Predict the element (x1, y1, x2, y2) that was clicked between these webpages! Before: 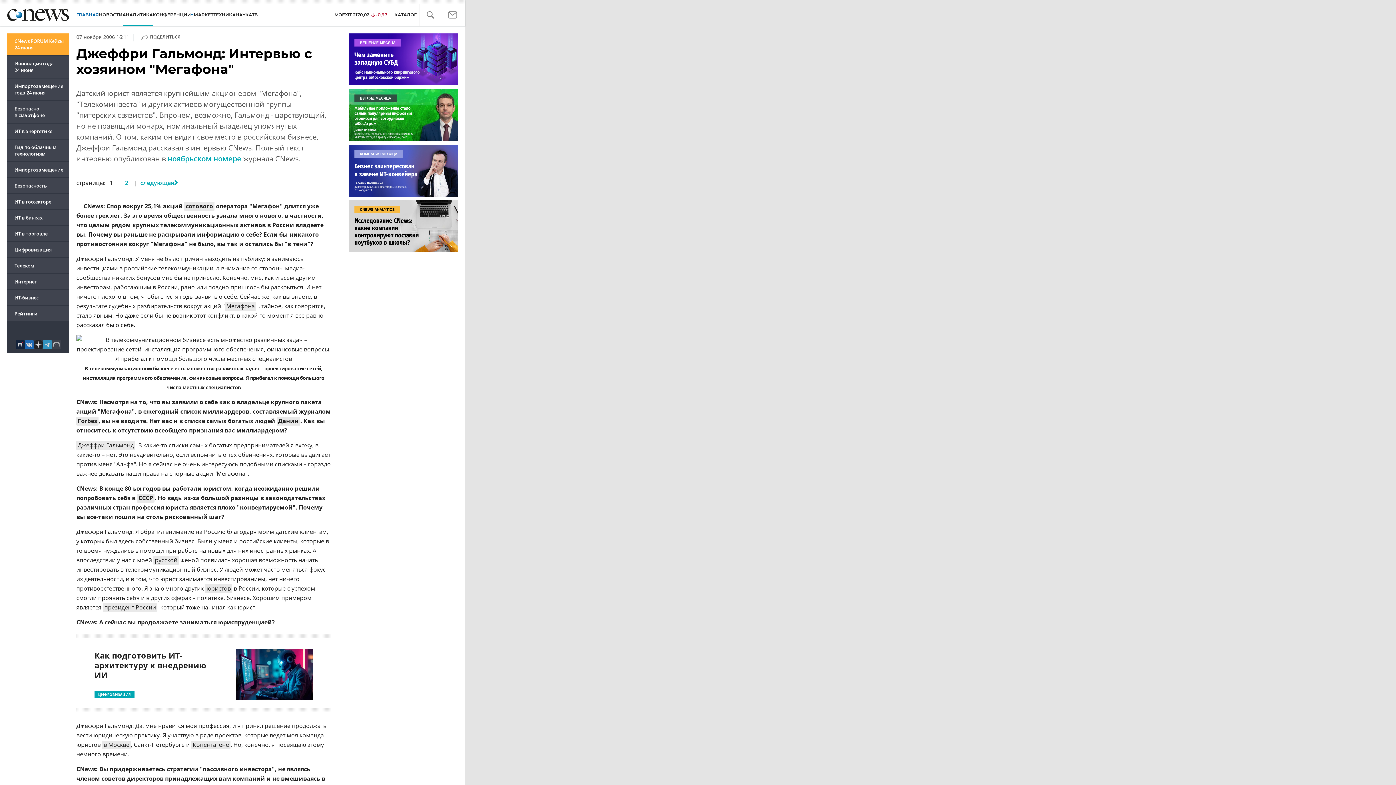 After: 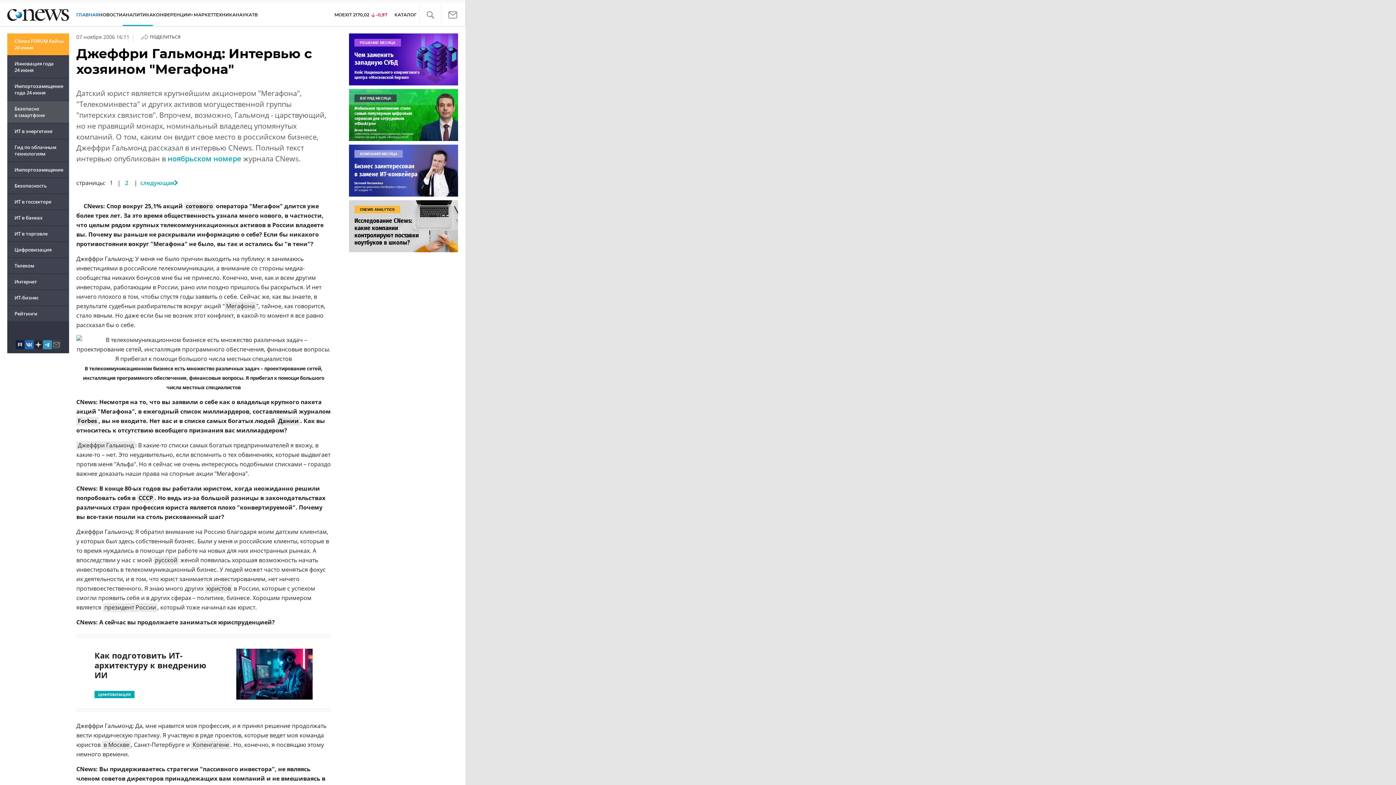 Action: bbox: (7, 101, 69, 122) label: Безопасно в смартфоне